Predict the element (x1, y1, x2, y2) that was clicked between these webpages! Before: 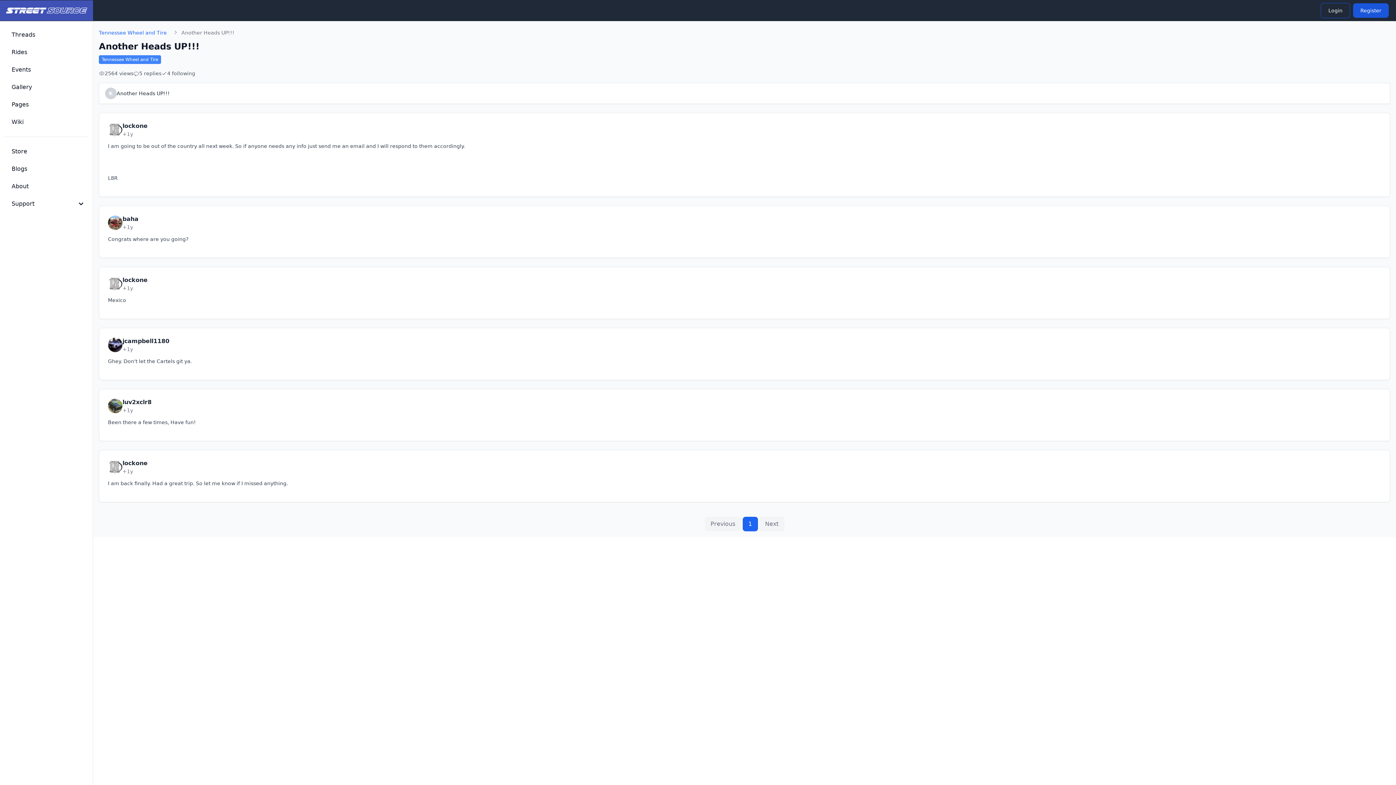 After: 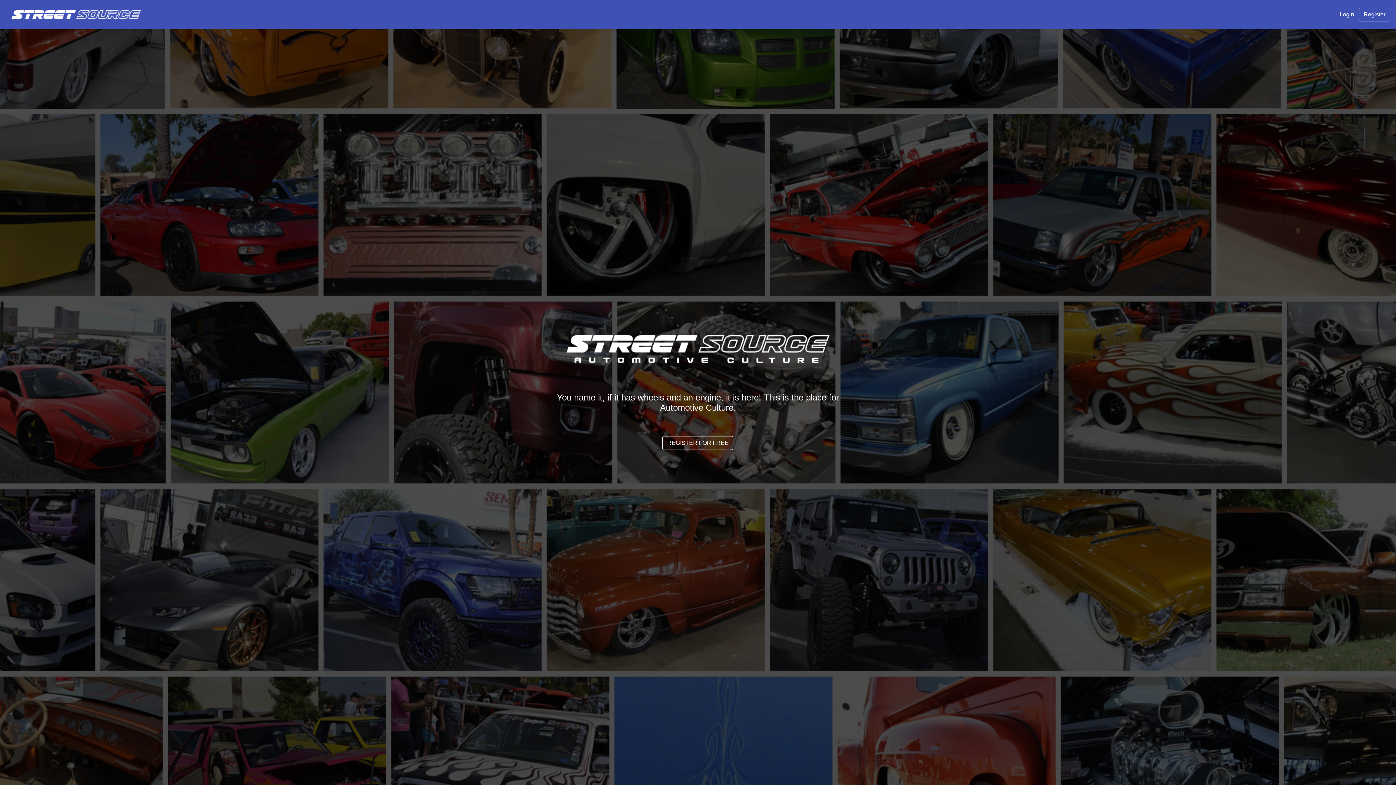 Action: bbox: (5, 4, 87, 16)